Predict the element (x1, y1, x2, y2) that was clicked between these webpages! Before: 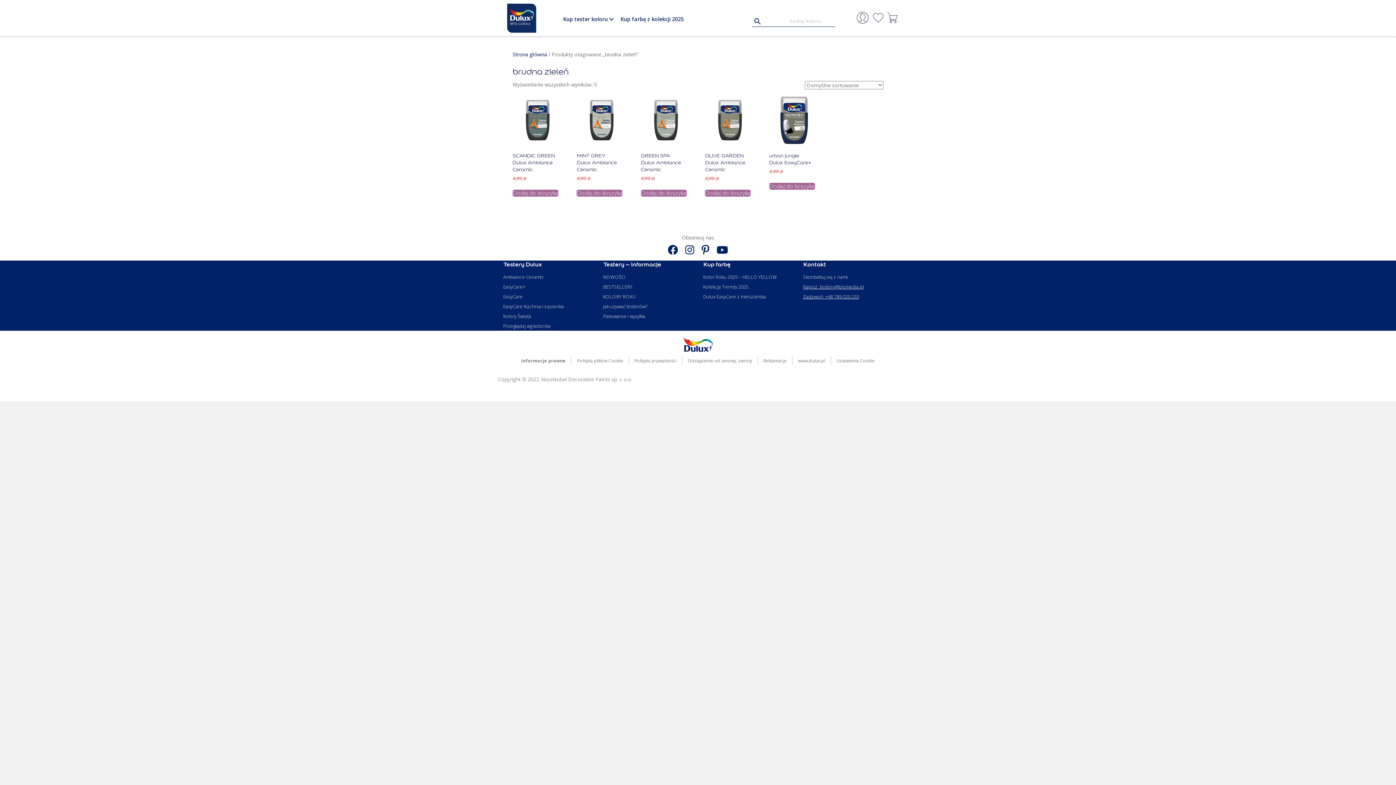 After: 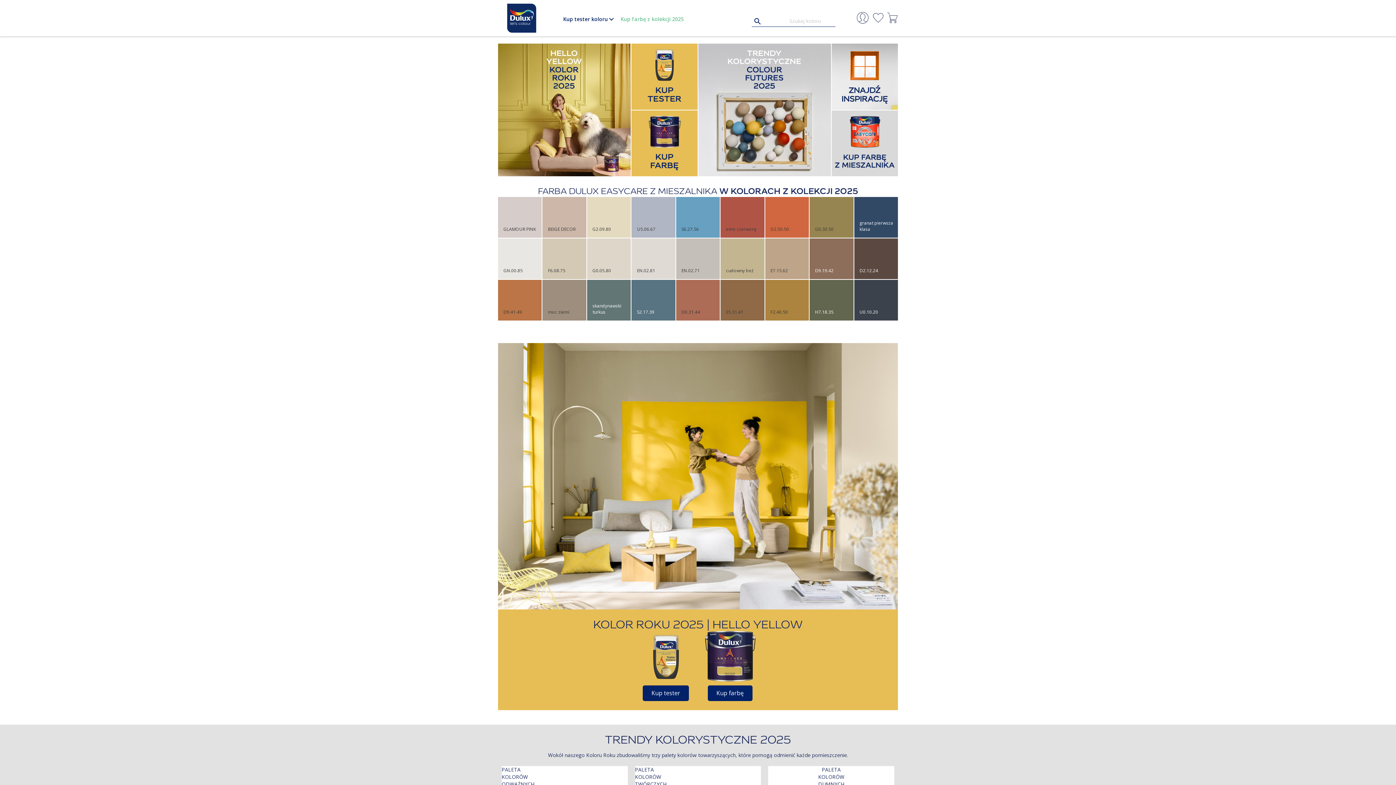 Action: label: Kolekcja Trendy 2025 bbox: (701, 282, 798, 291)